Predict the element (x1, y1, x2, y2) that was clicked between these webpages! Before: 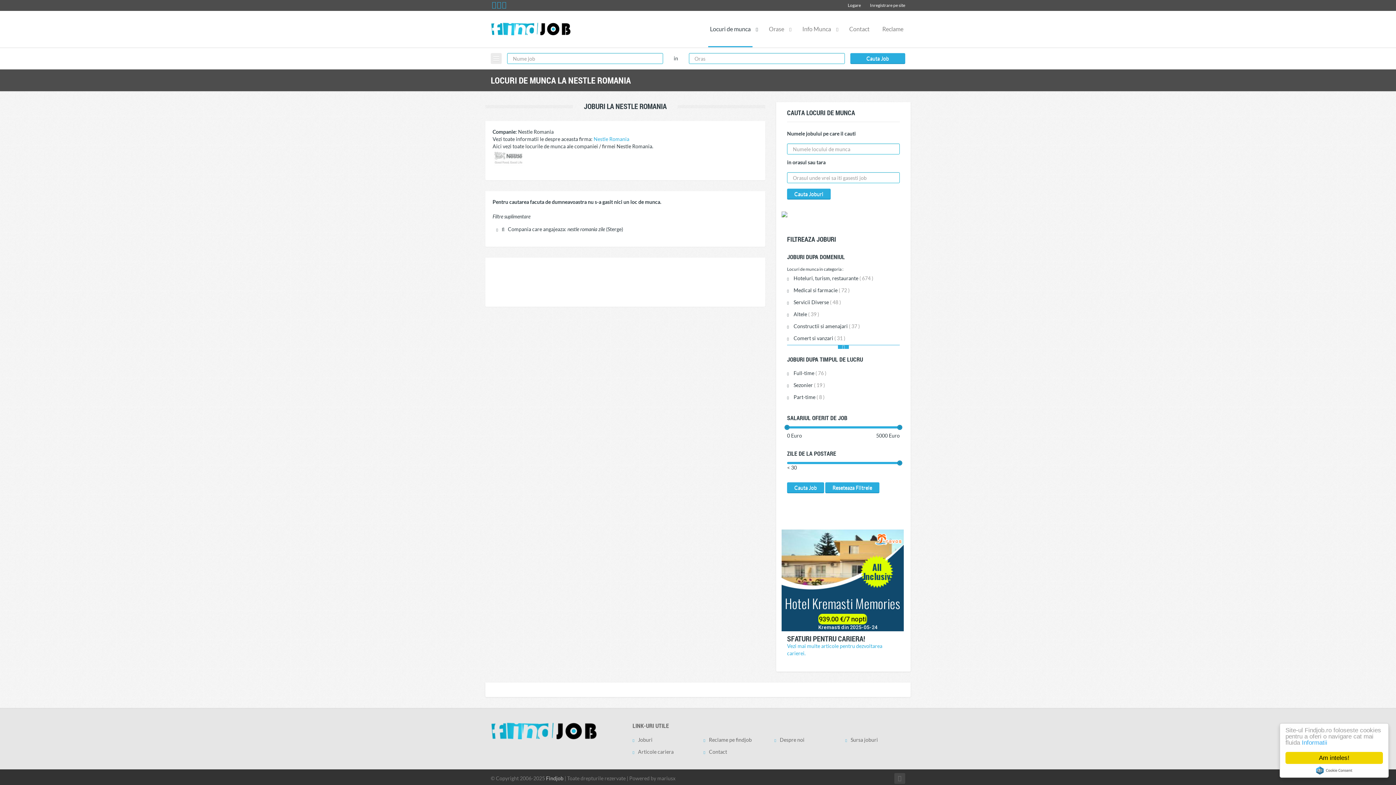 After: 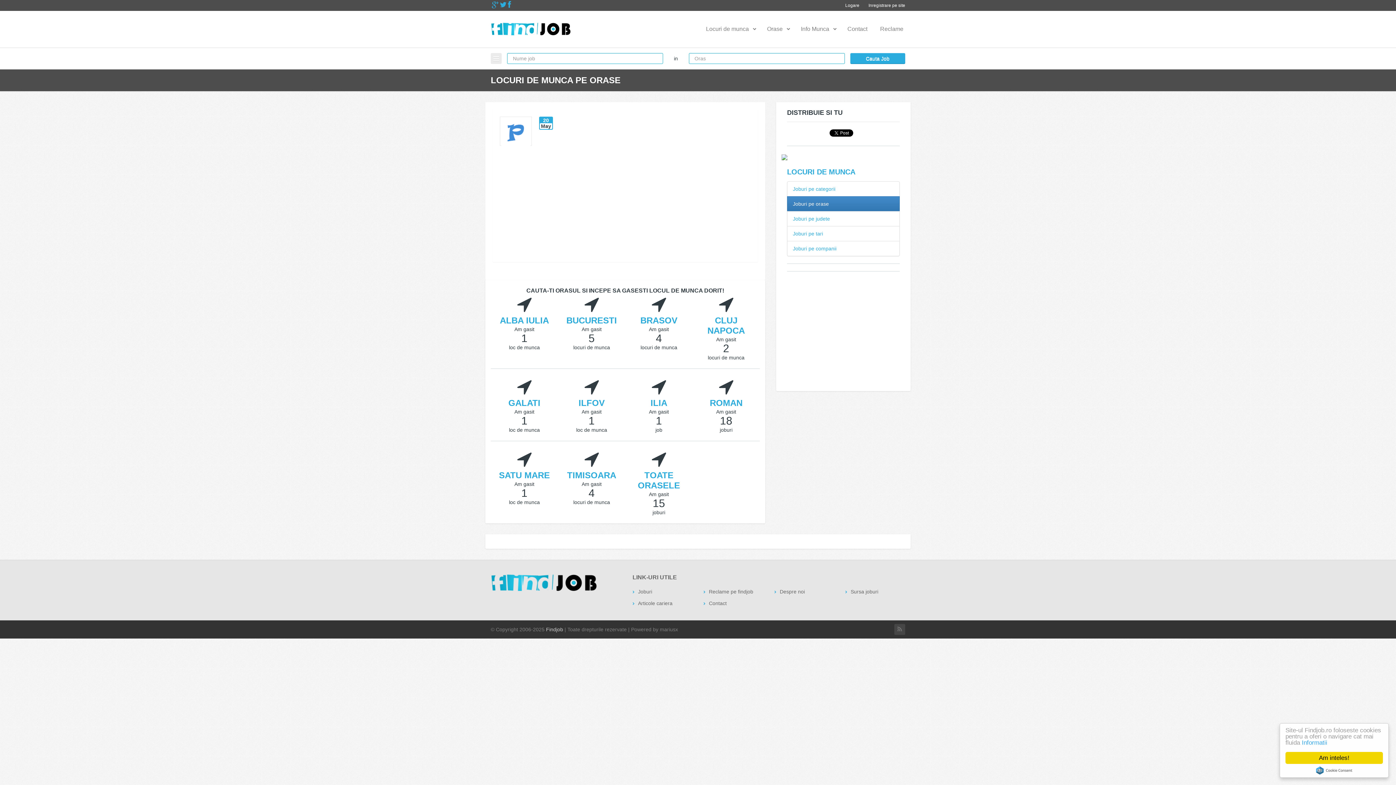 Action: label: Orase bbox: (767, 10, 786, 47)